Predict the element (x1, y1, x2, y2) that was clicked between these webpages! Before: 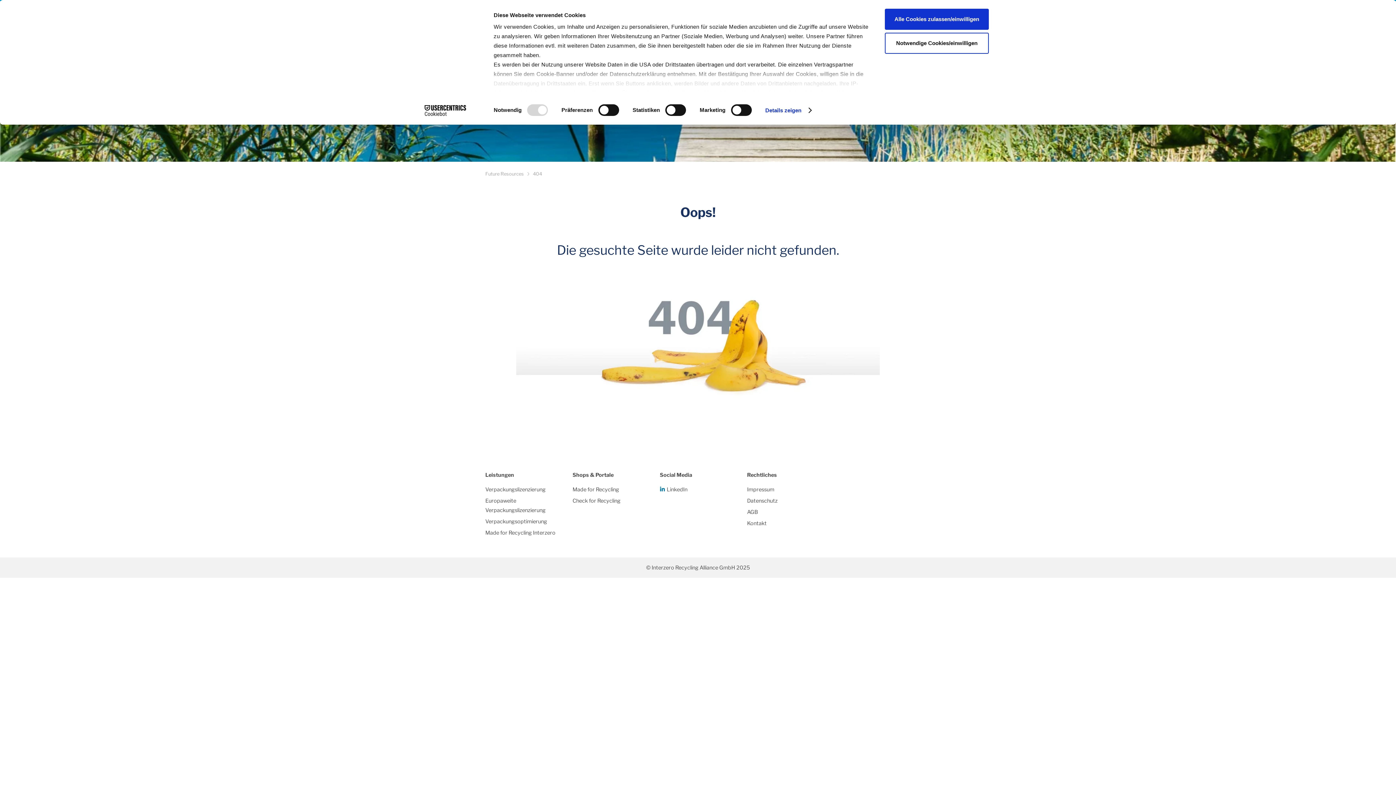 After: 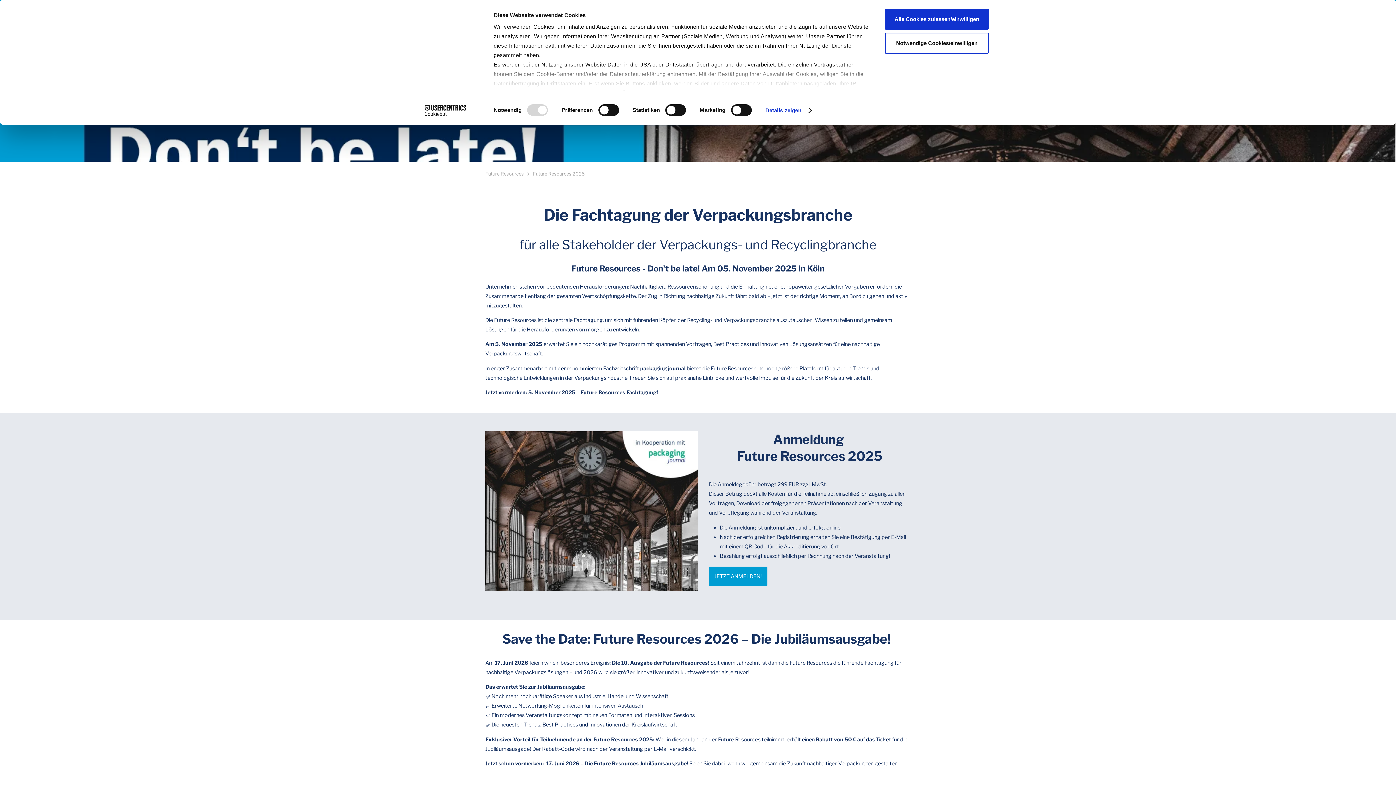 Action: label: Future Resources bbox: (485, 171, 524, 176)